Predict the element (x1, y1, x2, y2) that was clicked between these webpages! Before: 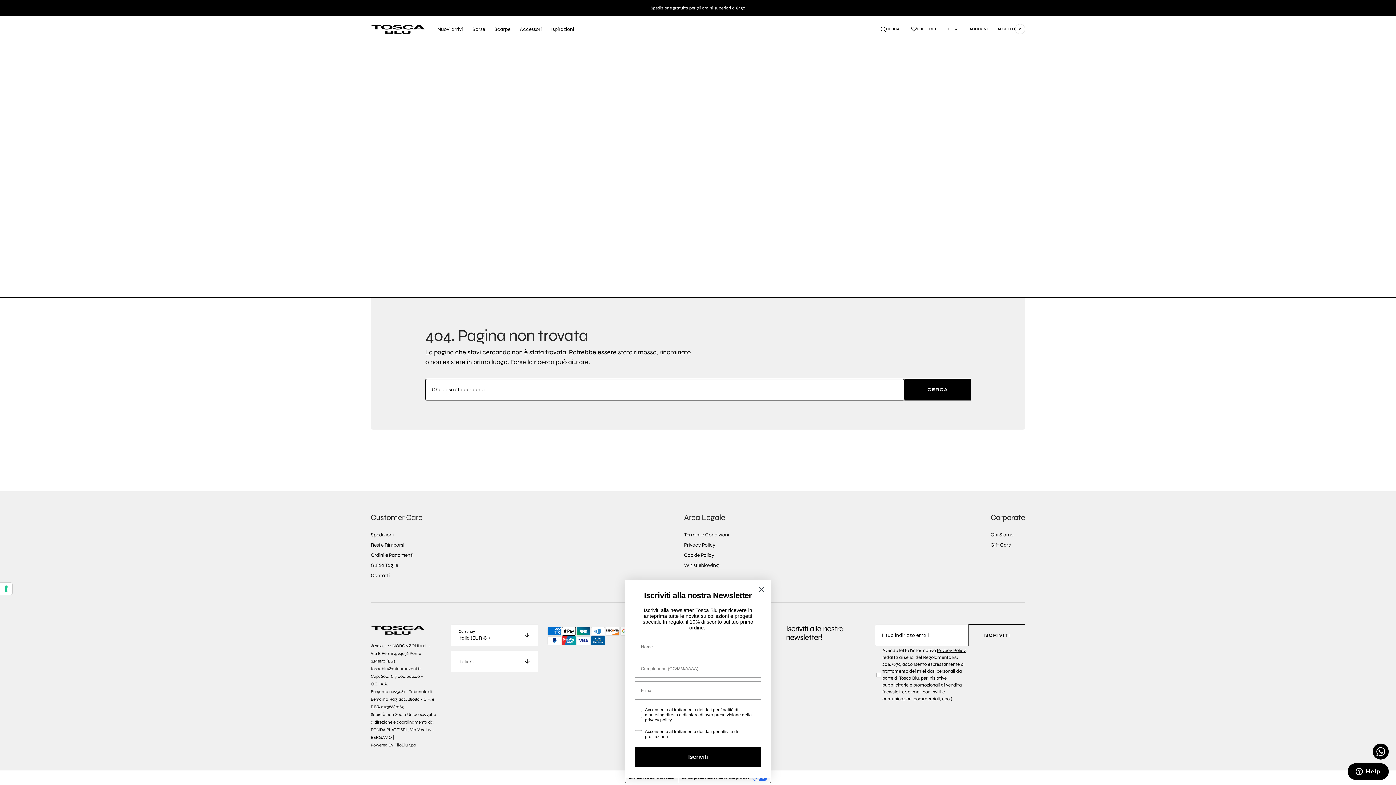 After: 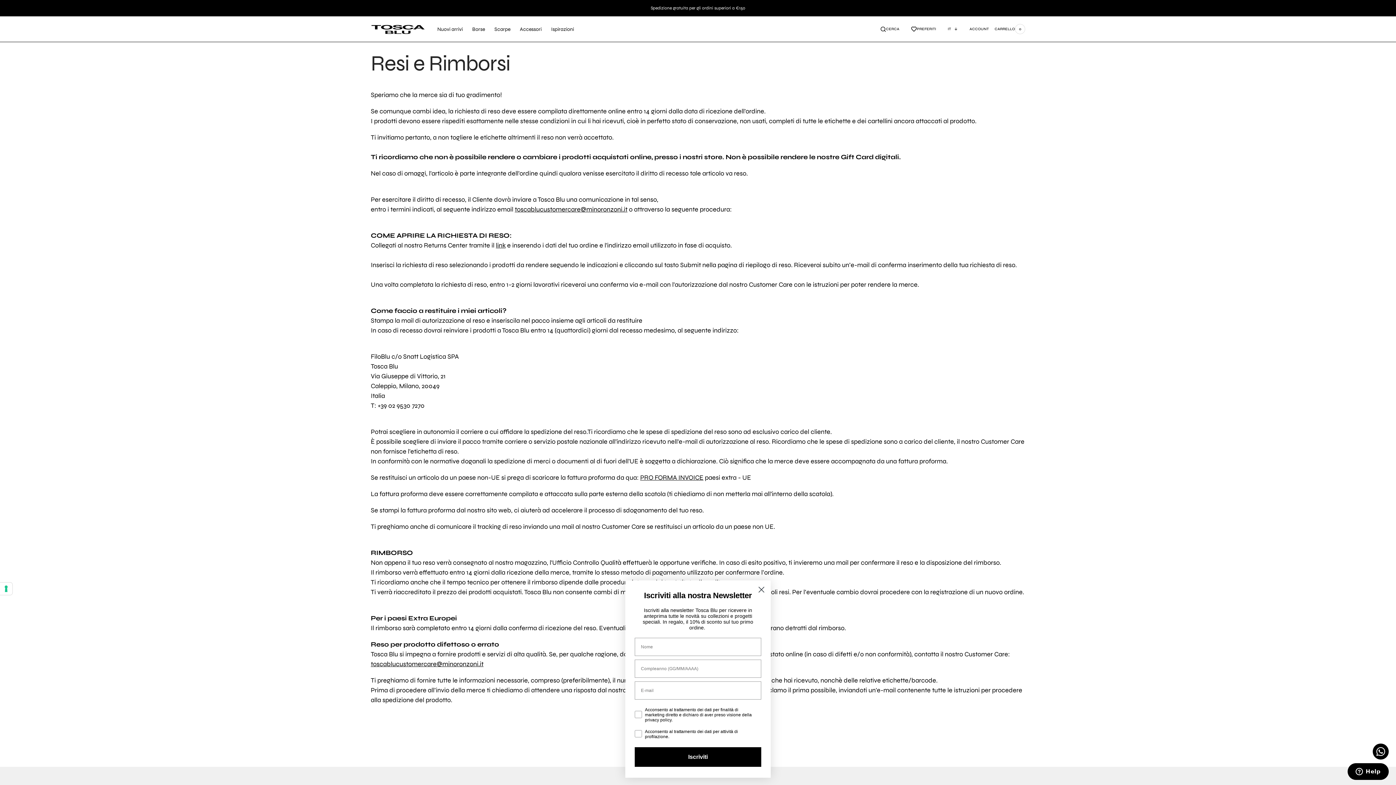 Action: bbox: (370, 538, 404, 549) label: Resi e Rimborsi